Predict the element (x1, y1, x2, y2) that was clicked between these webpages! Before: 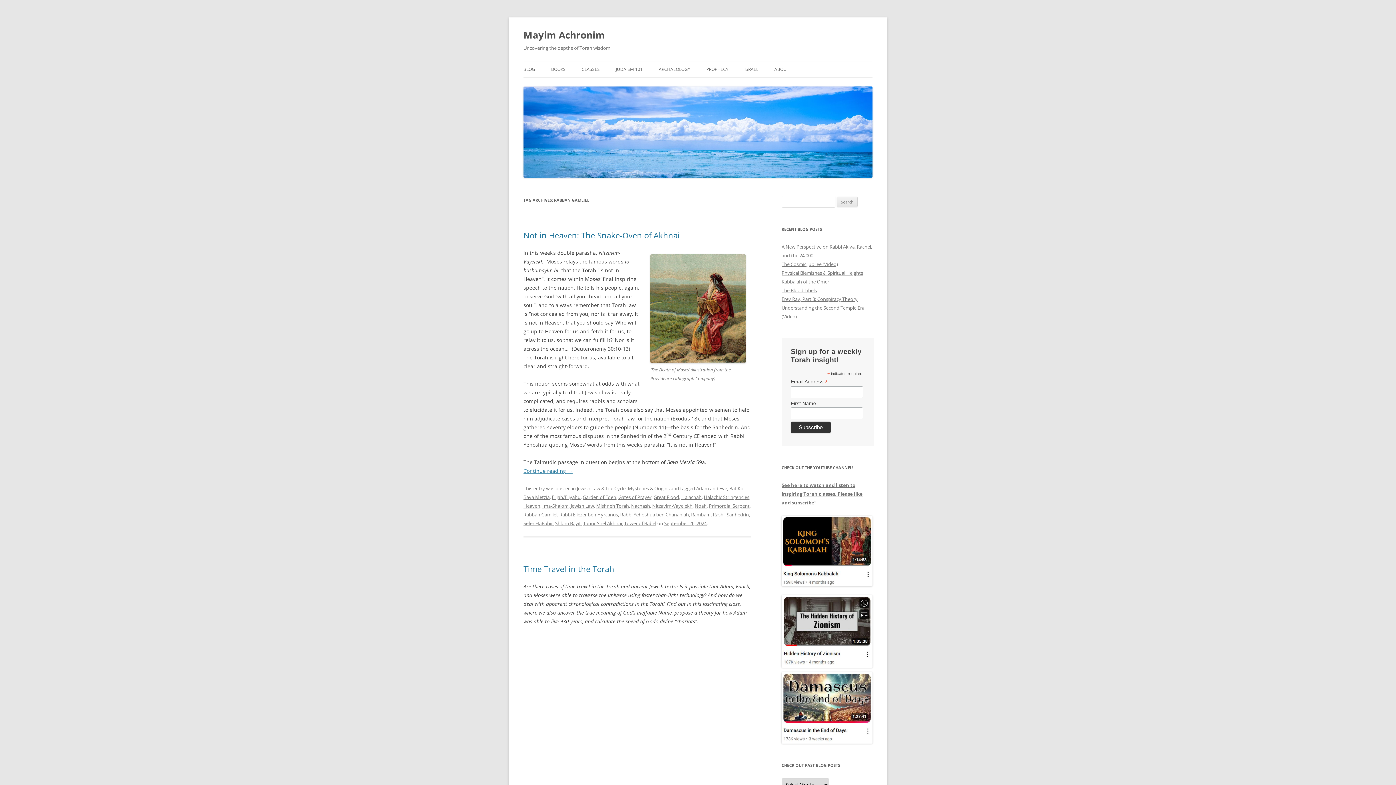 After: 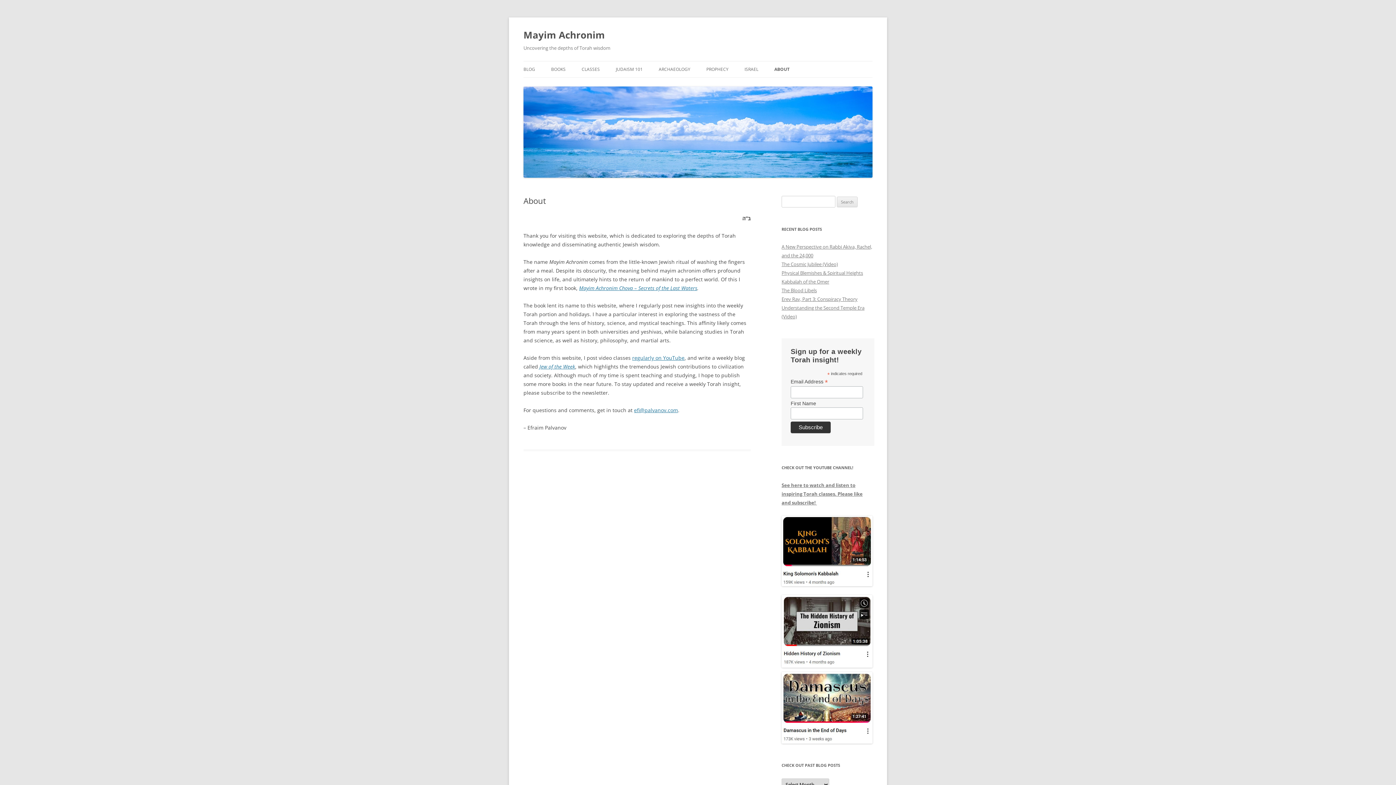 Action: bbox: (774, 61, 789, 77) label: ABOUT